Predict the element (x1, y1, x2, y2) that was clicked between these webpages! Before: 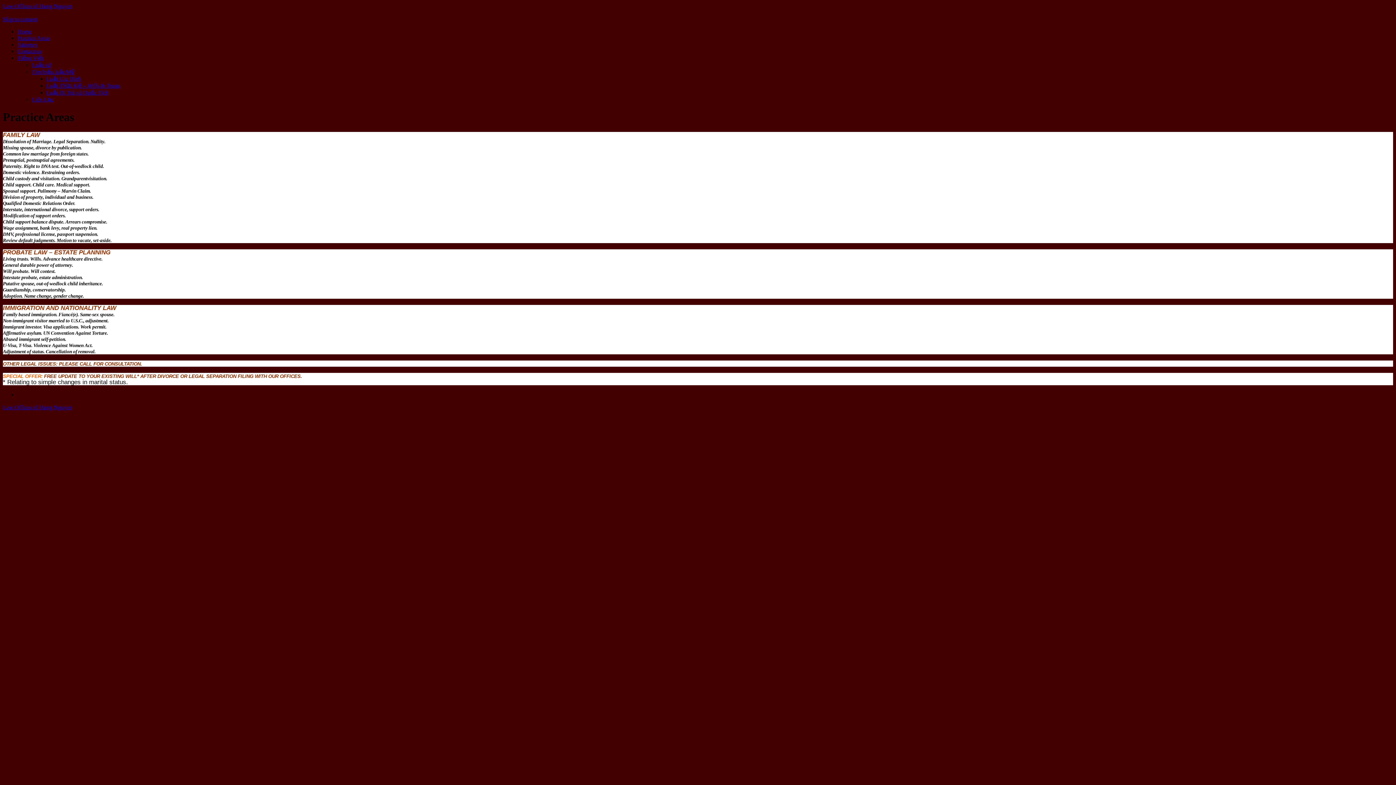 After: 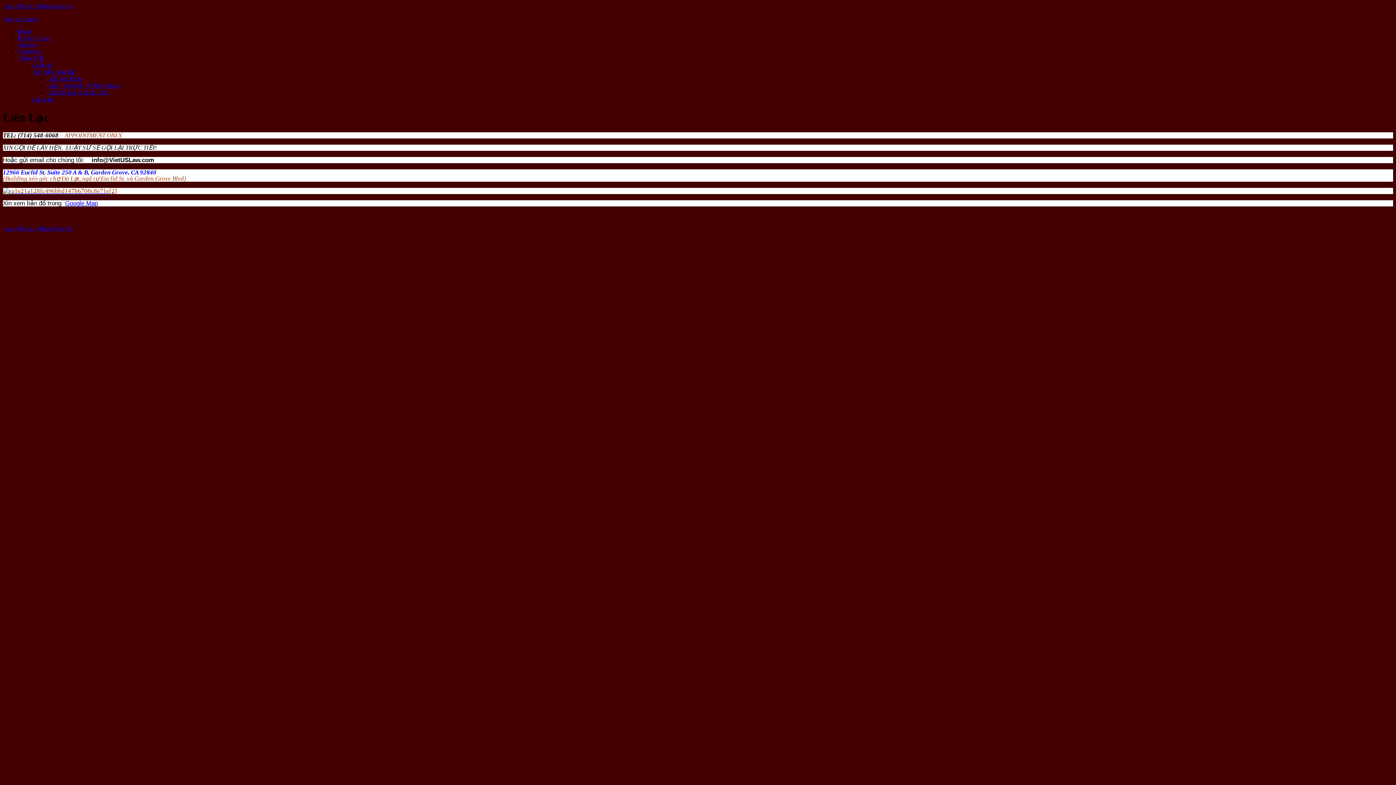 Action: bbox: (32, 96, 53, 102) label: Liên Lạc